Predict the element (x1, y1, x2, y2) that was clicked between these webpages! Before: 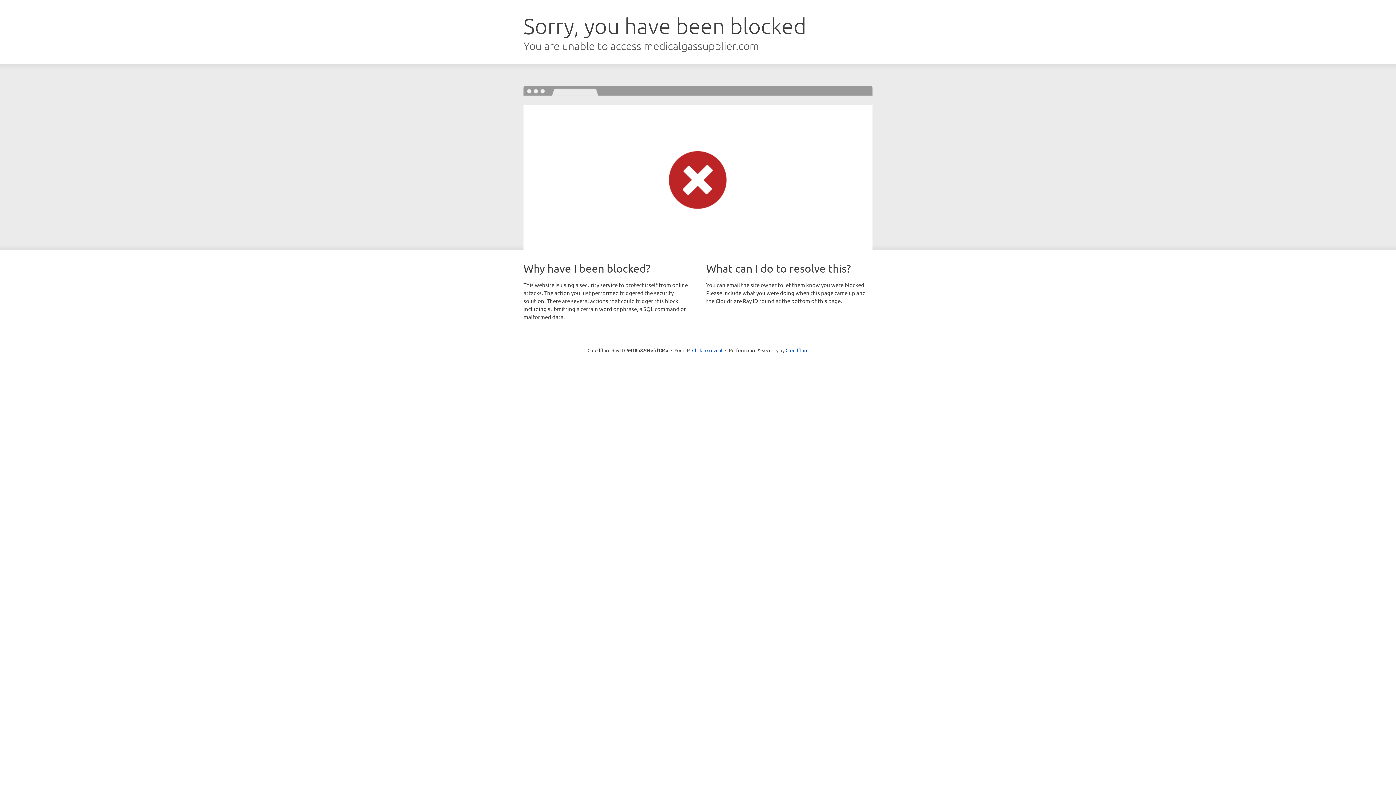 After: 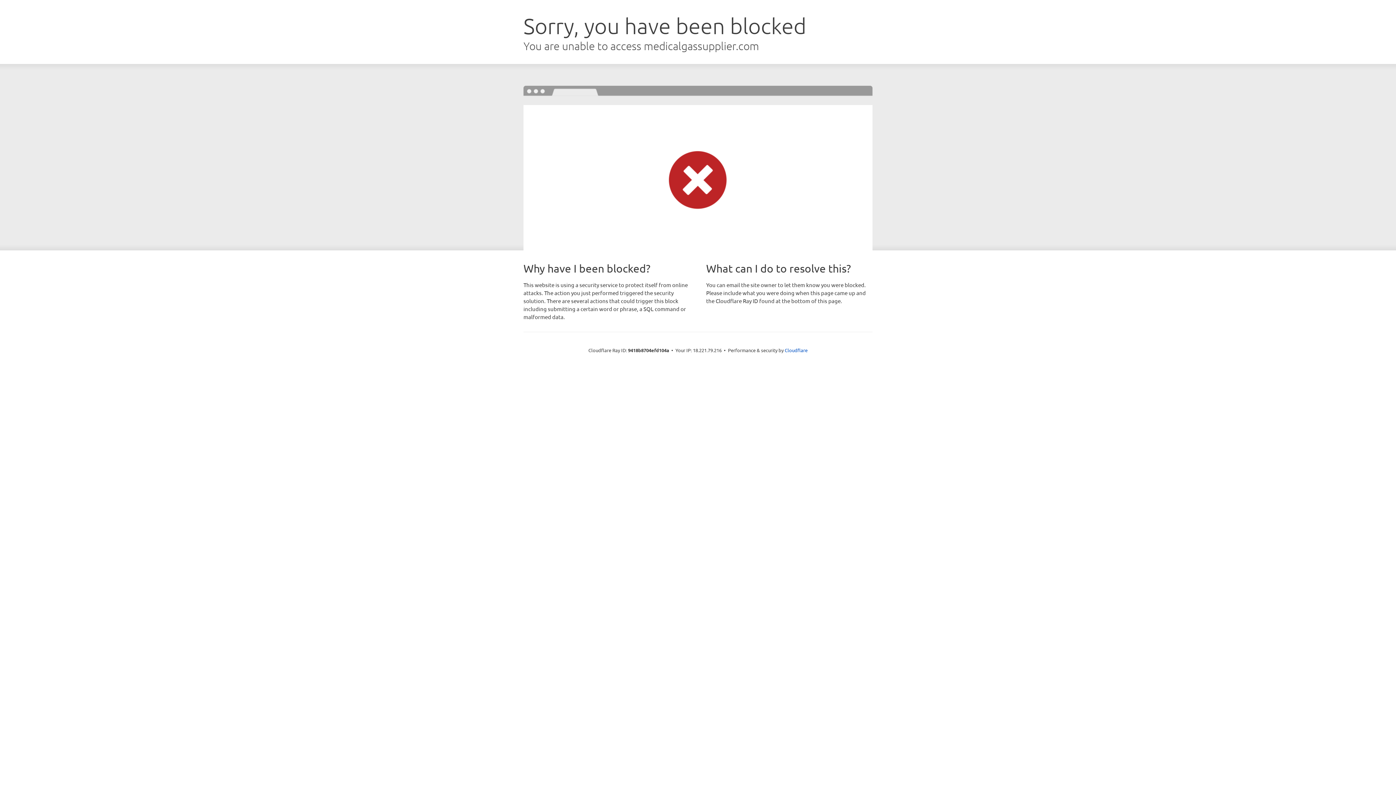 Action: label: Click to reveal bbox: (692, 346, 722, 353)